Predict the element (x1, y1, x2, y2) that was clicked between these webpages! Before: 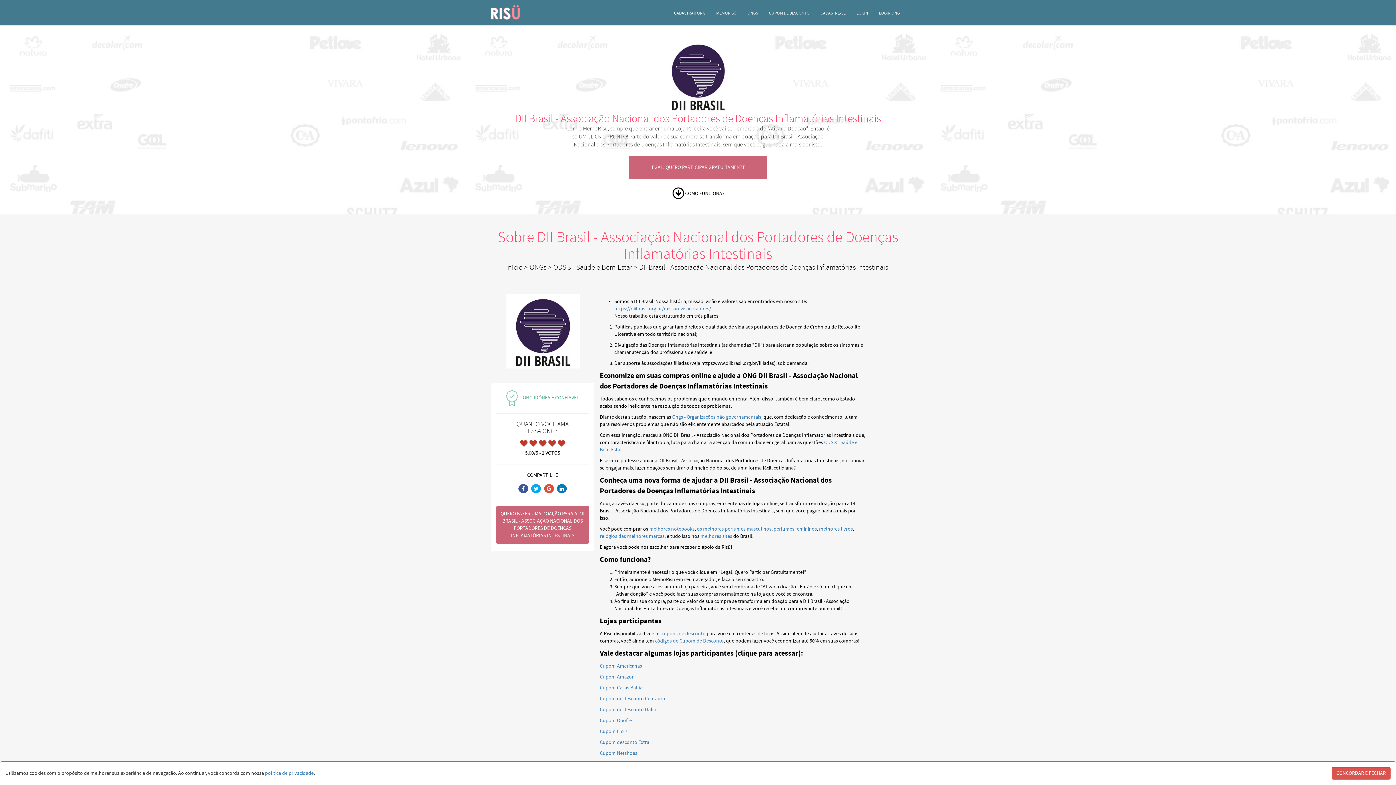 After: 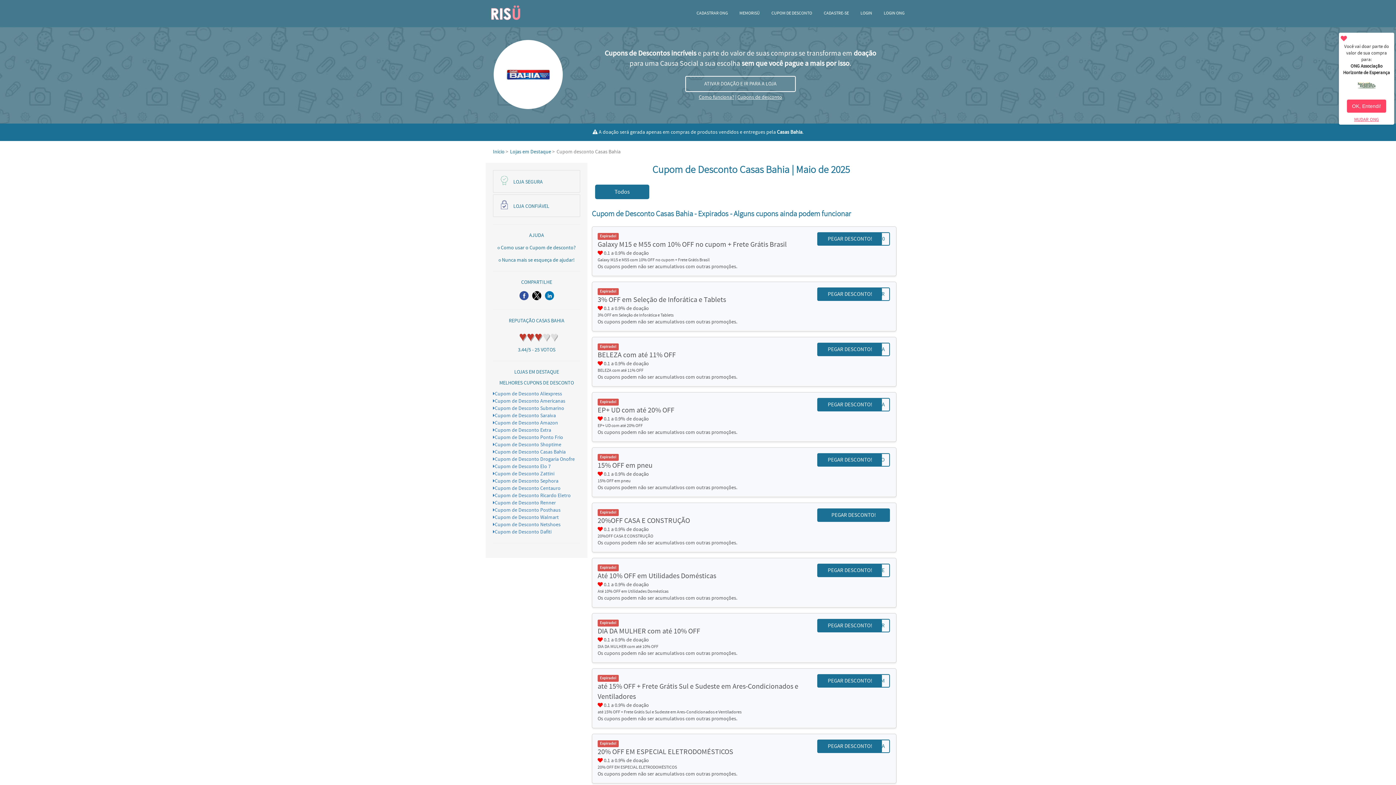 Action: label: Cupom Casas Bahia bbox: (600, 685, 642, 691)